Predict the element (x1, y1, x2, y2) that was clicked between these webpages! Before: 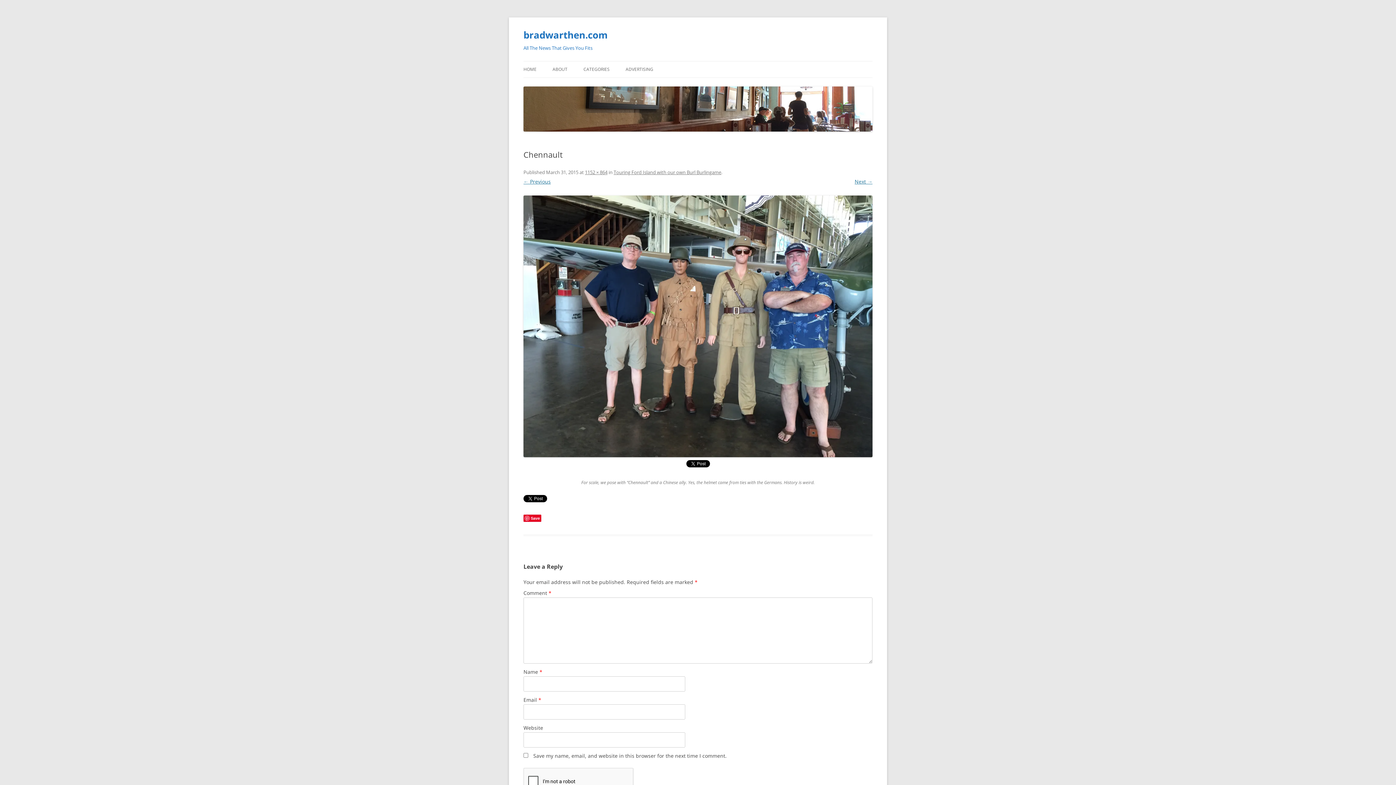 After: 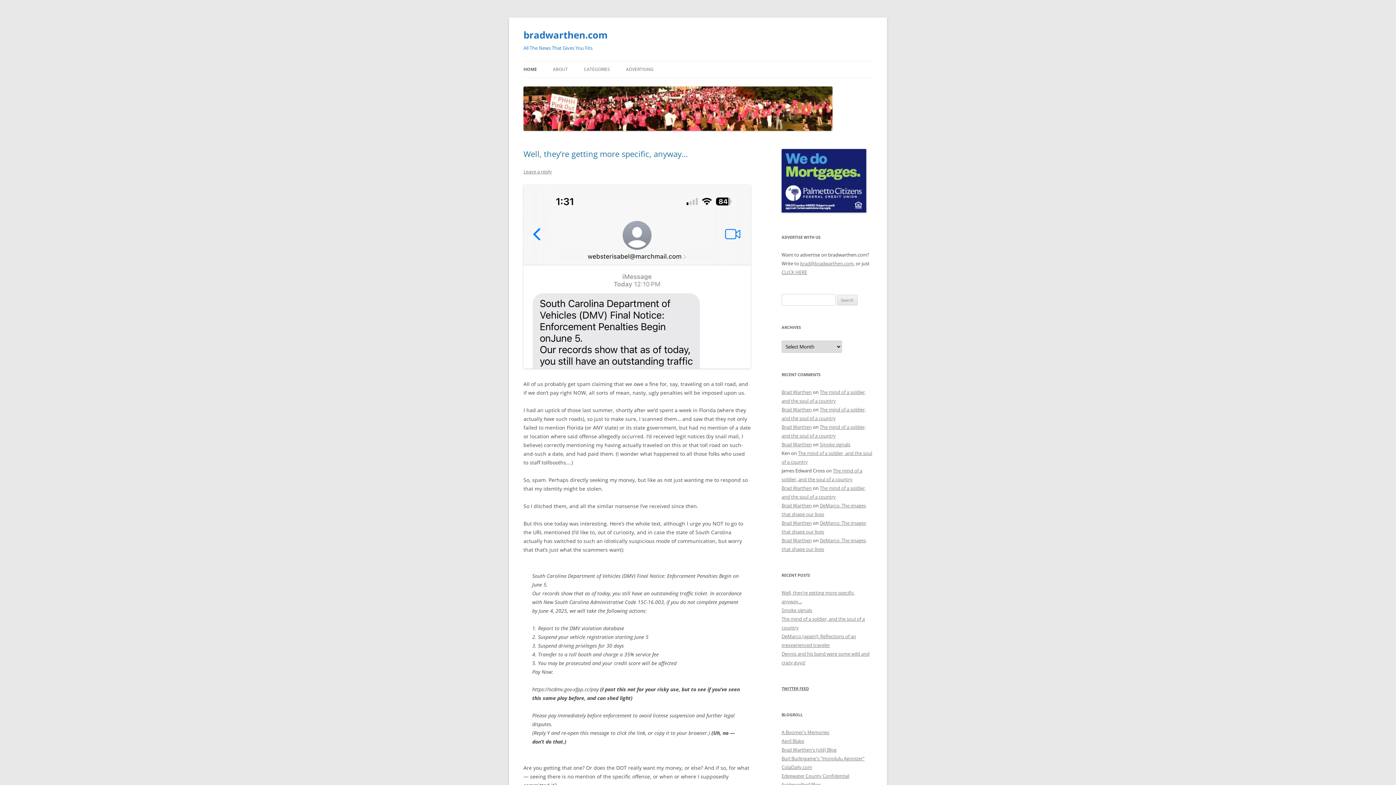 Action: bbox: (523, 61, 536, 77) label: HOME